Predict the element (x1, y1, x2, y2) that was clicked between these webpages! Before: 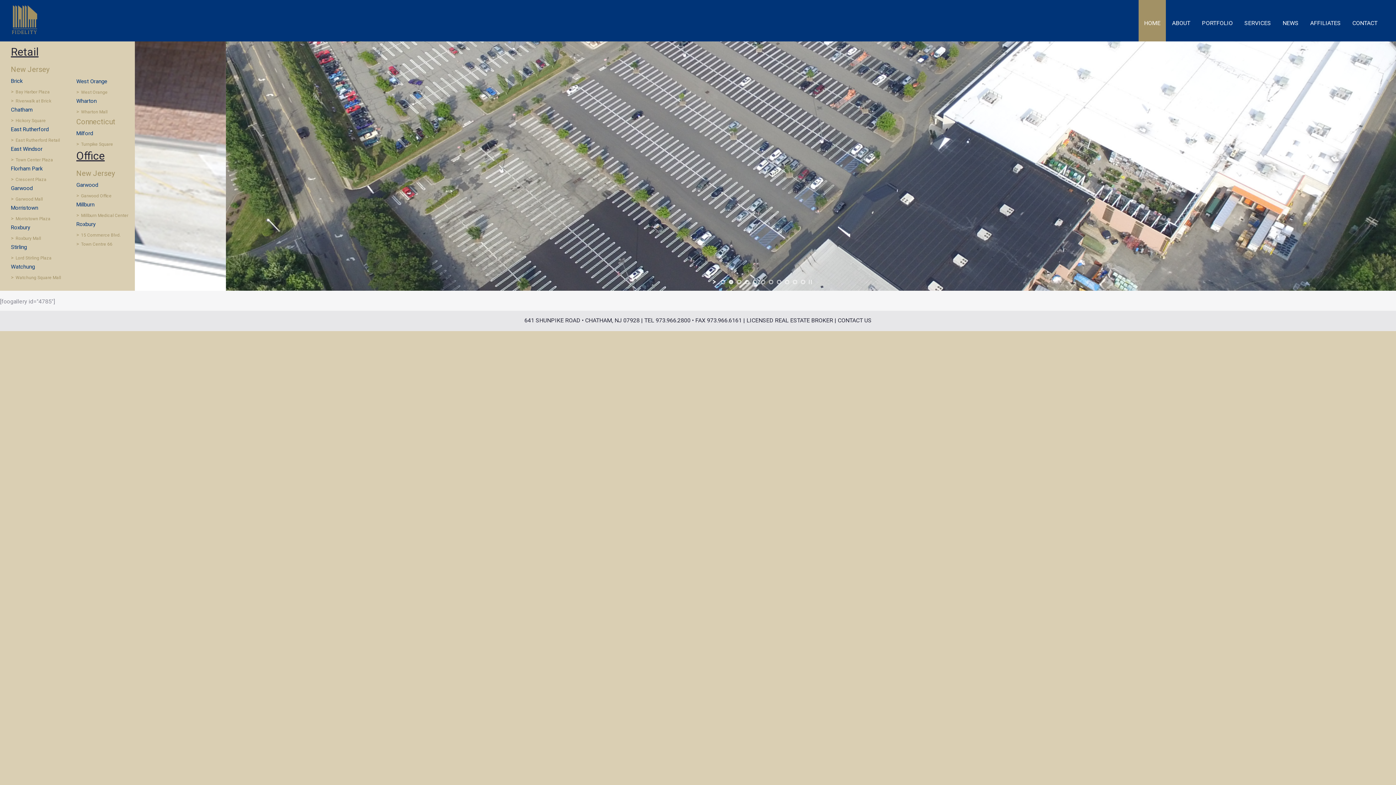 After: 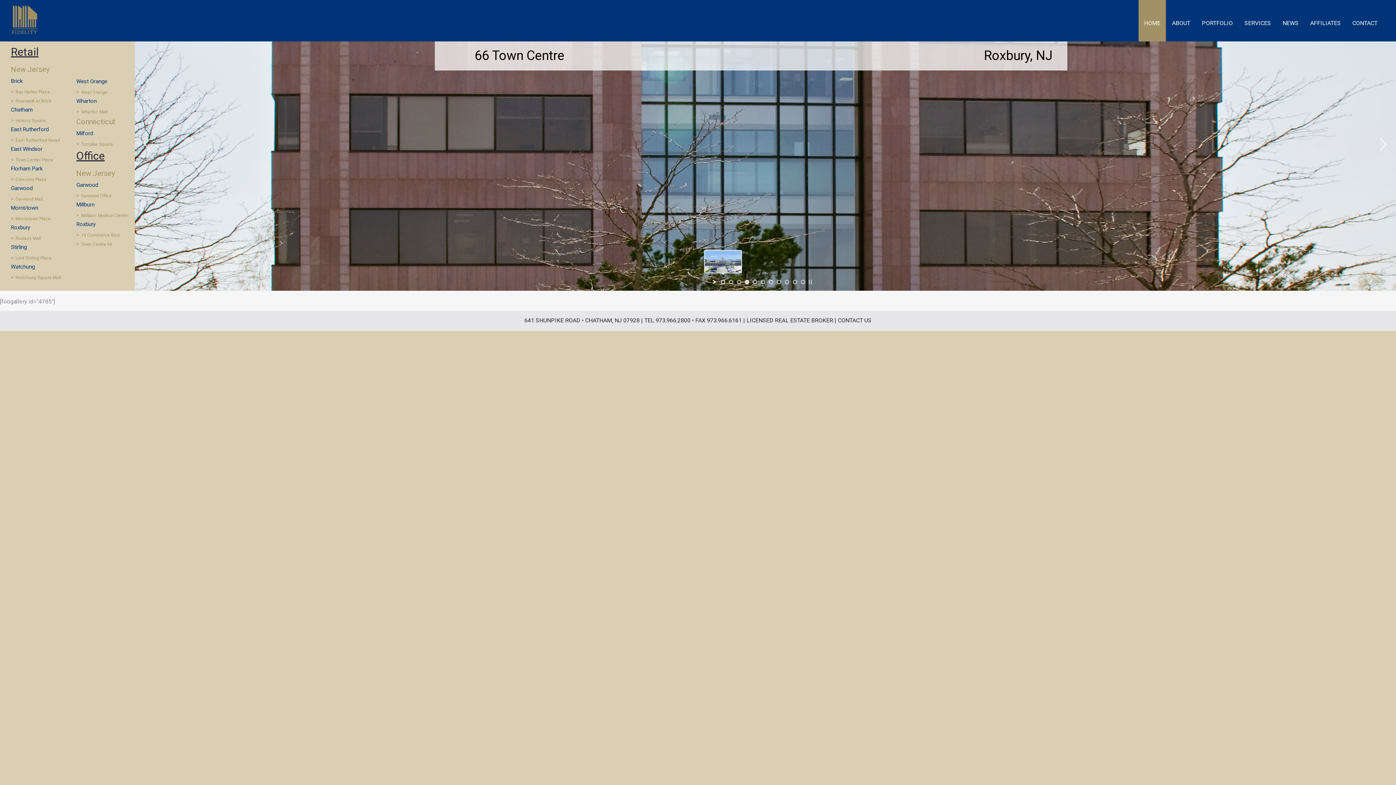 Action: label: jump to slide 1 bbox: (721, 280, 725, 284)